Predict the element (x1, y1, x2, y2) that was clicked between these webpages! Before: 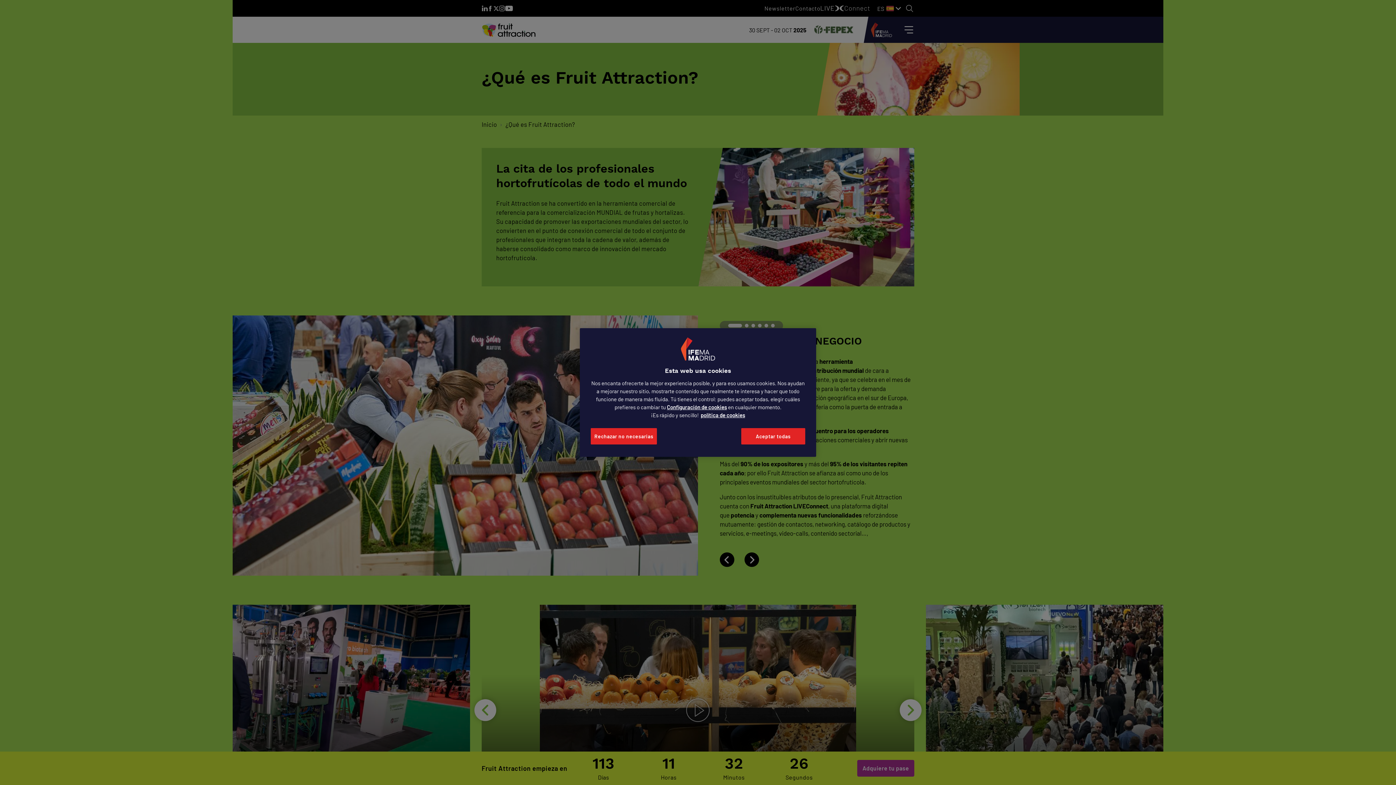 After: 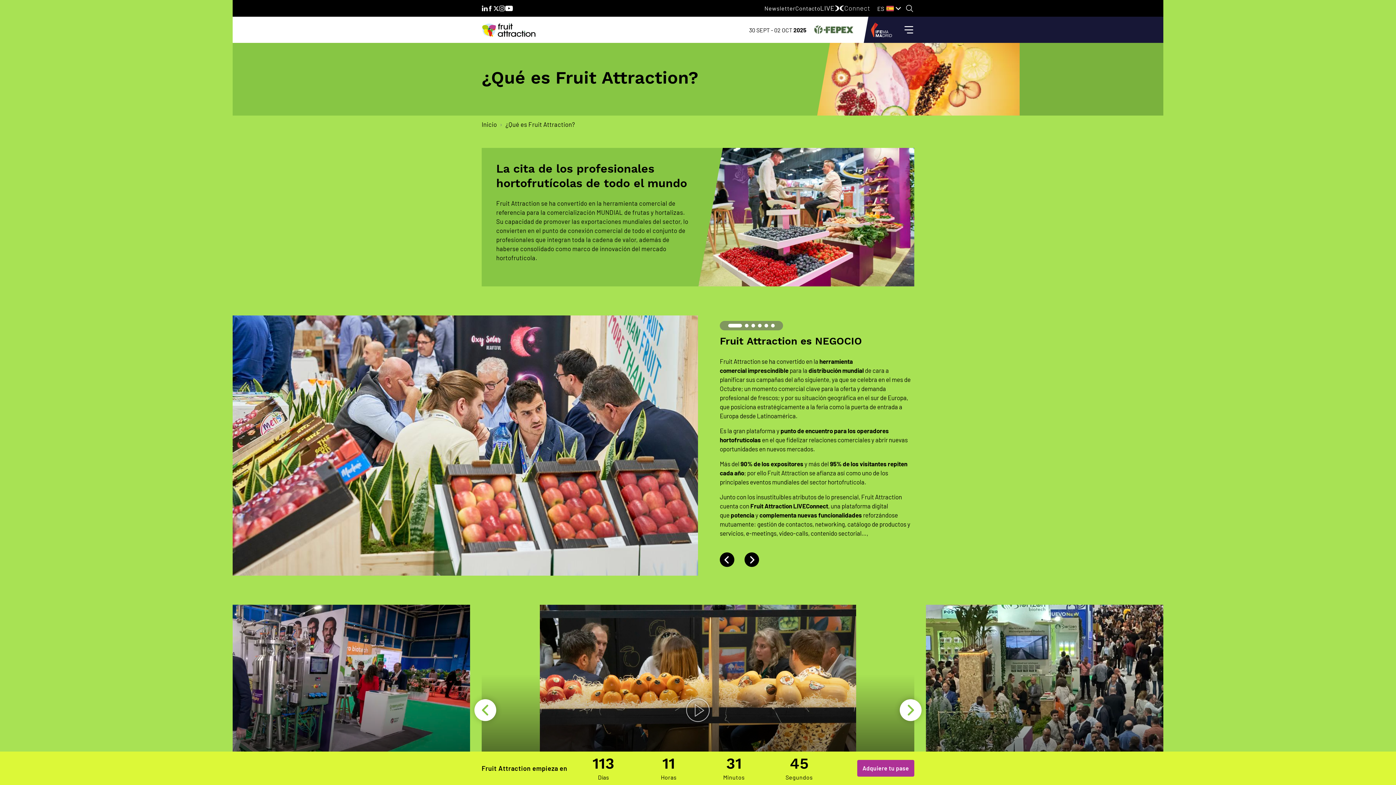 Action: label: Aceptar todas bbox: (741, 428, 805, 444)